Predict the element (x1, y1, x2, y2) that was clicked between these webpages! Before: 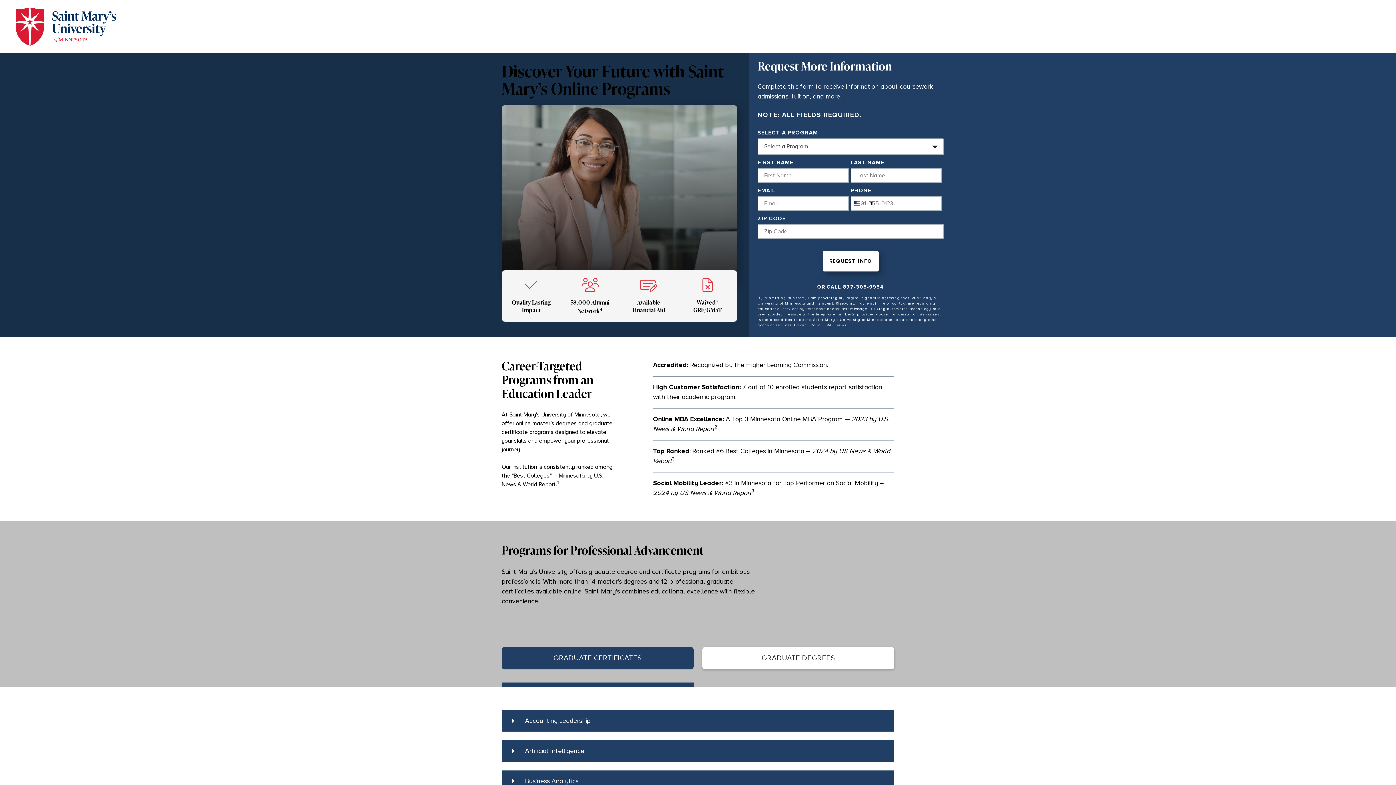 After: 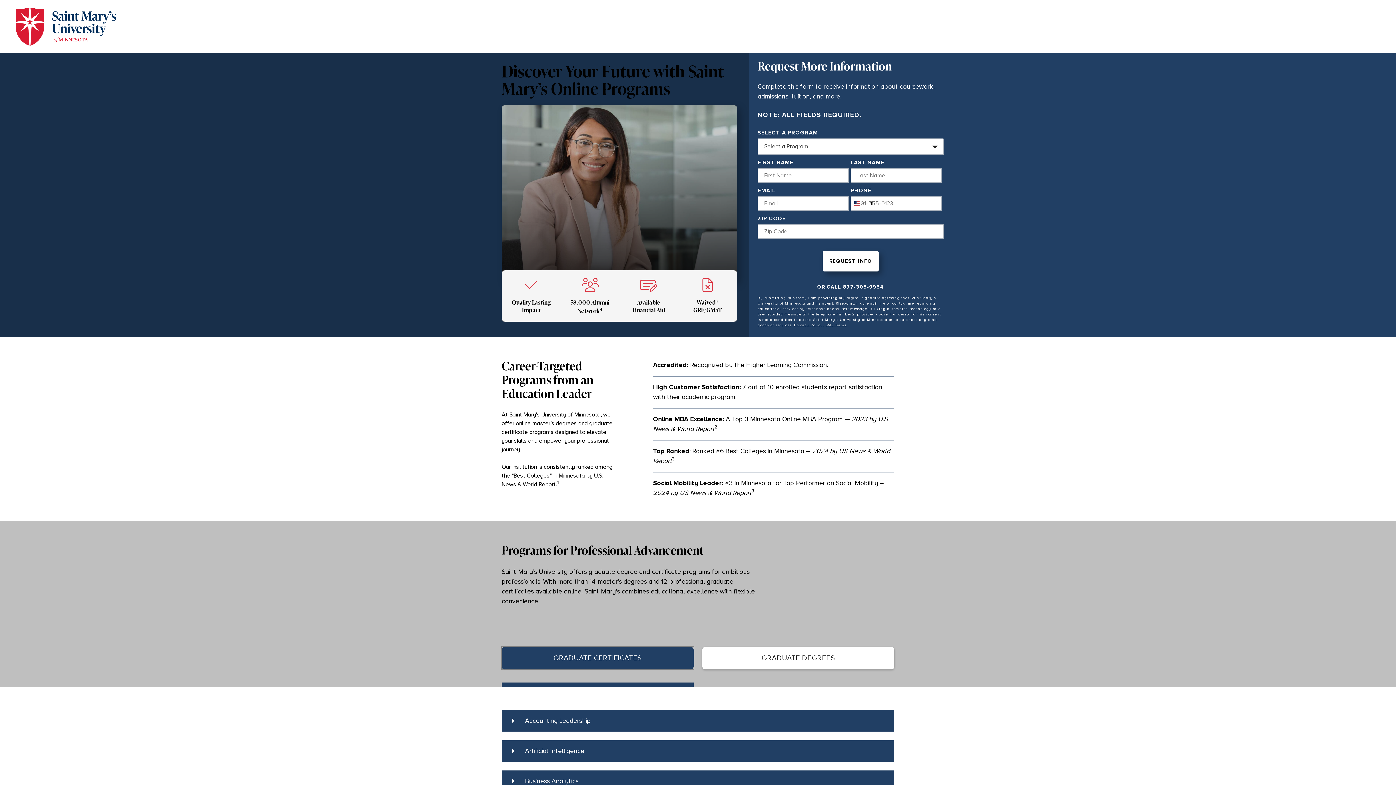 Action: label: GRADUATE CERTIFICATES bbox: (501, 647, 693, 669)